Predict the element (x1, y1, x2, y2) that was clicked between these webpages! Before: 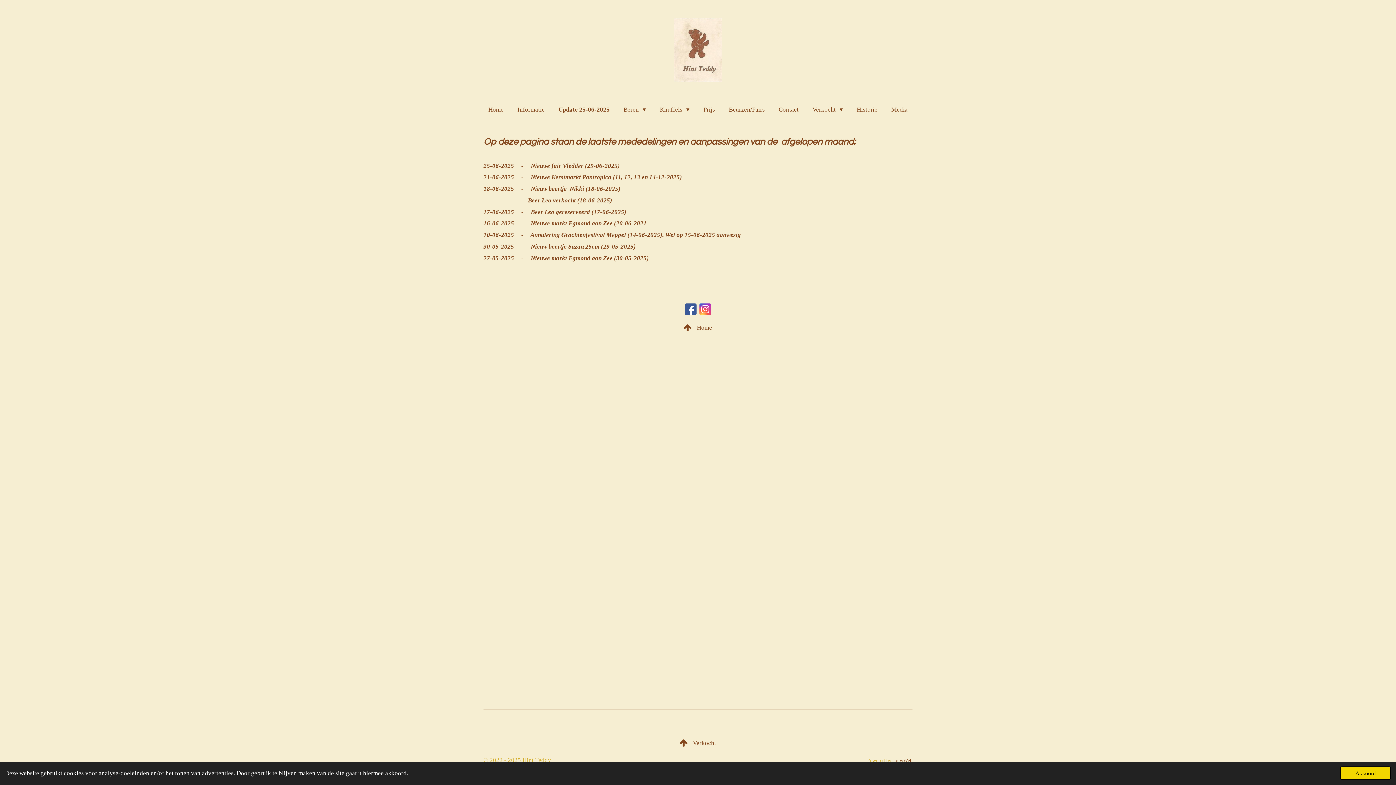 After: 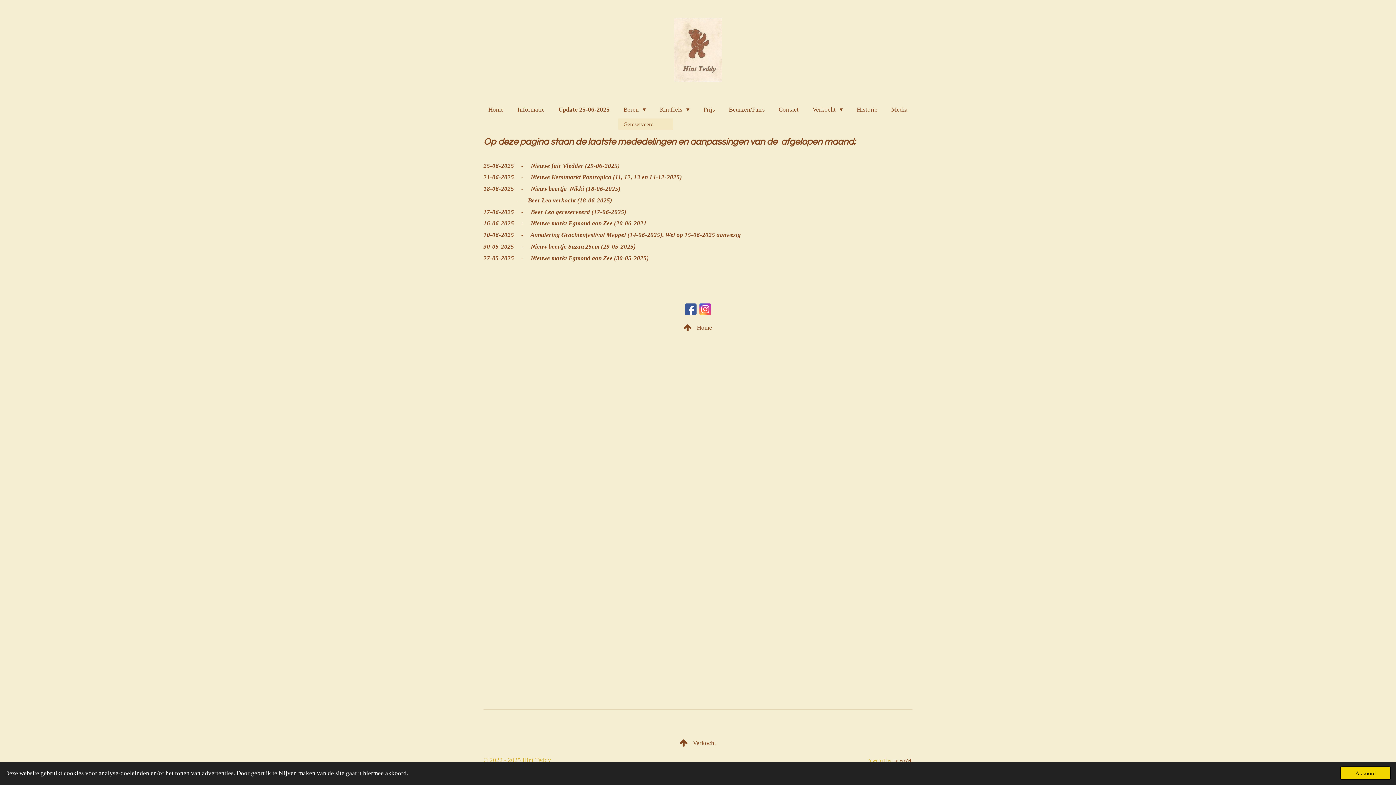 Action: label: Beren  bbox: (618, 103, 651, 115)